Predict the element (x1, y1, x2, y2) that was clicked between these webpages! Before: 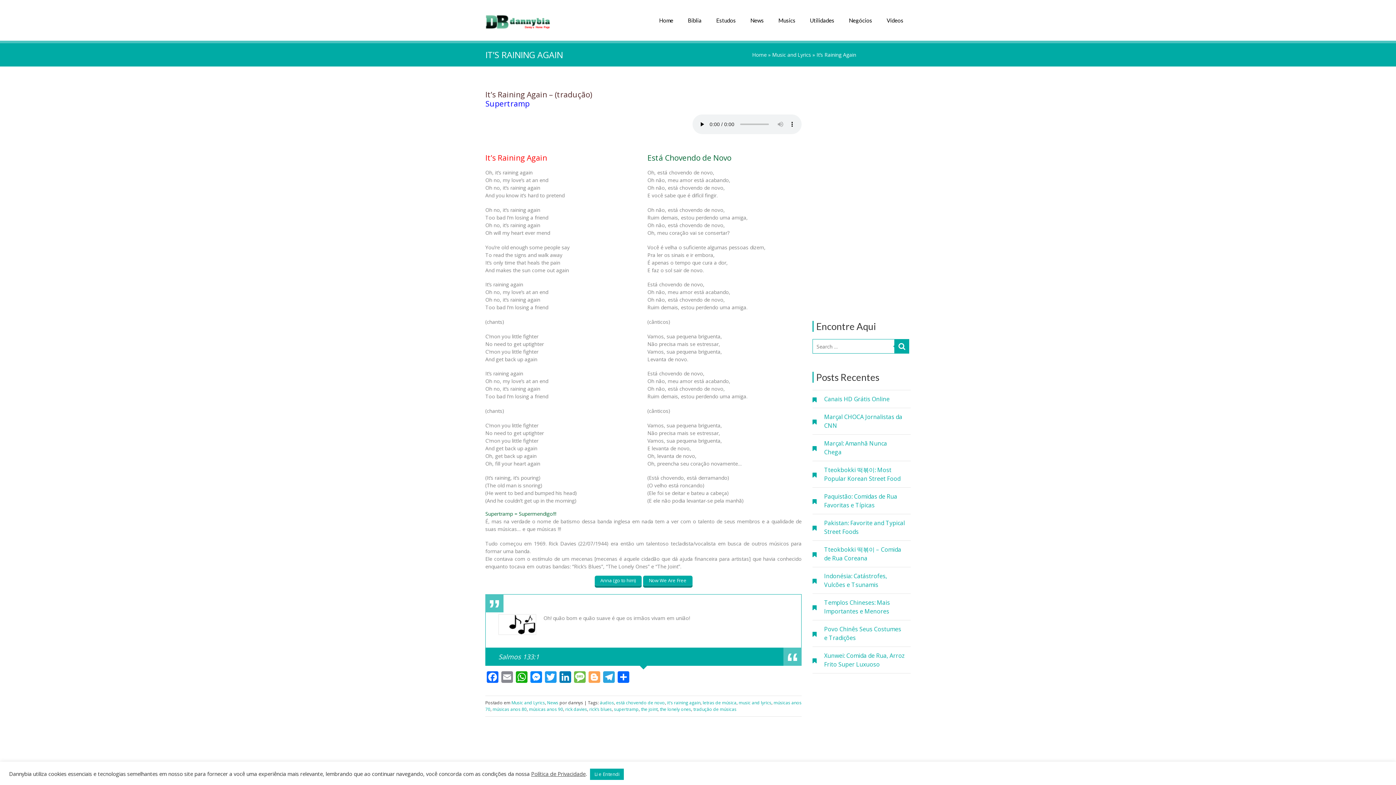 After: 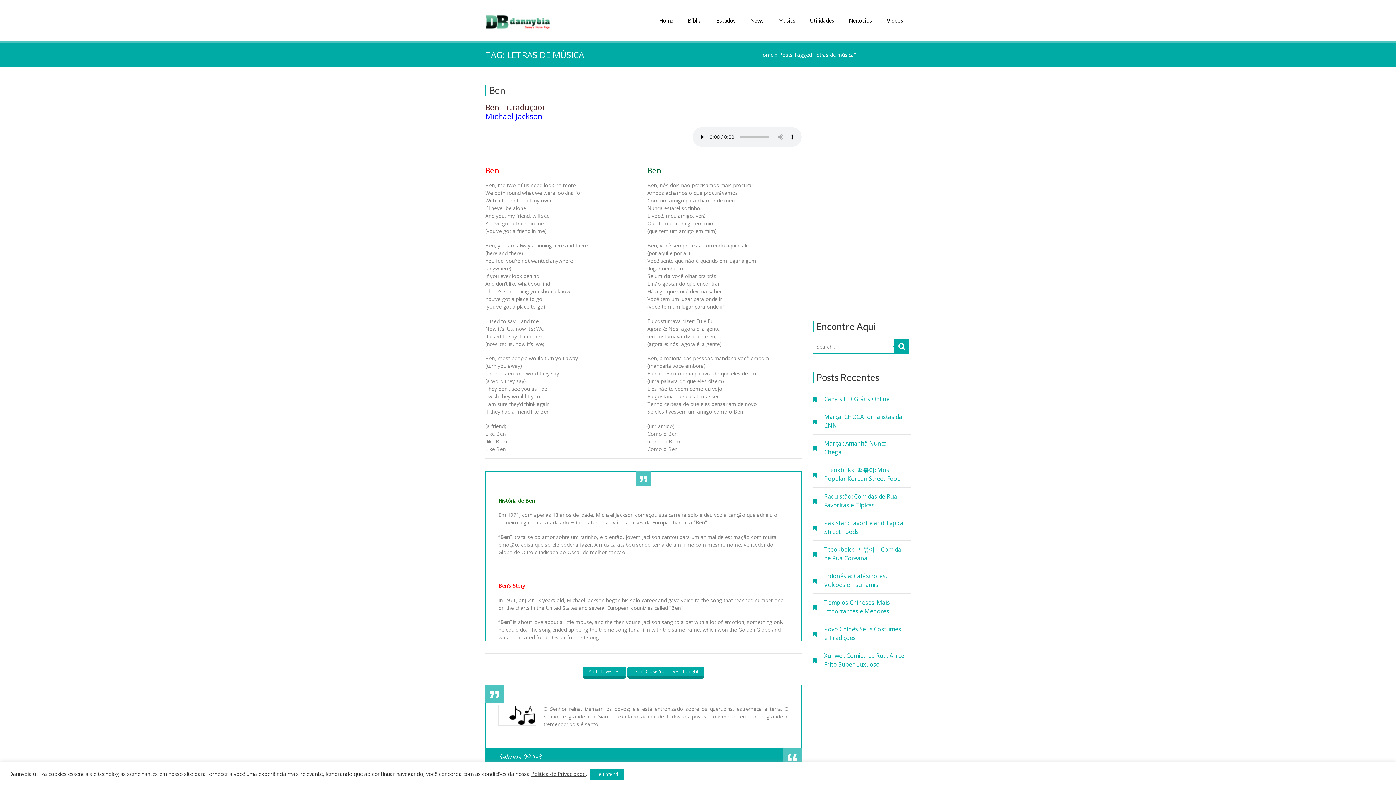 Action: bbox: (702, 700, 736, 706) label: letras de música